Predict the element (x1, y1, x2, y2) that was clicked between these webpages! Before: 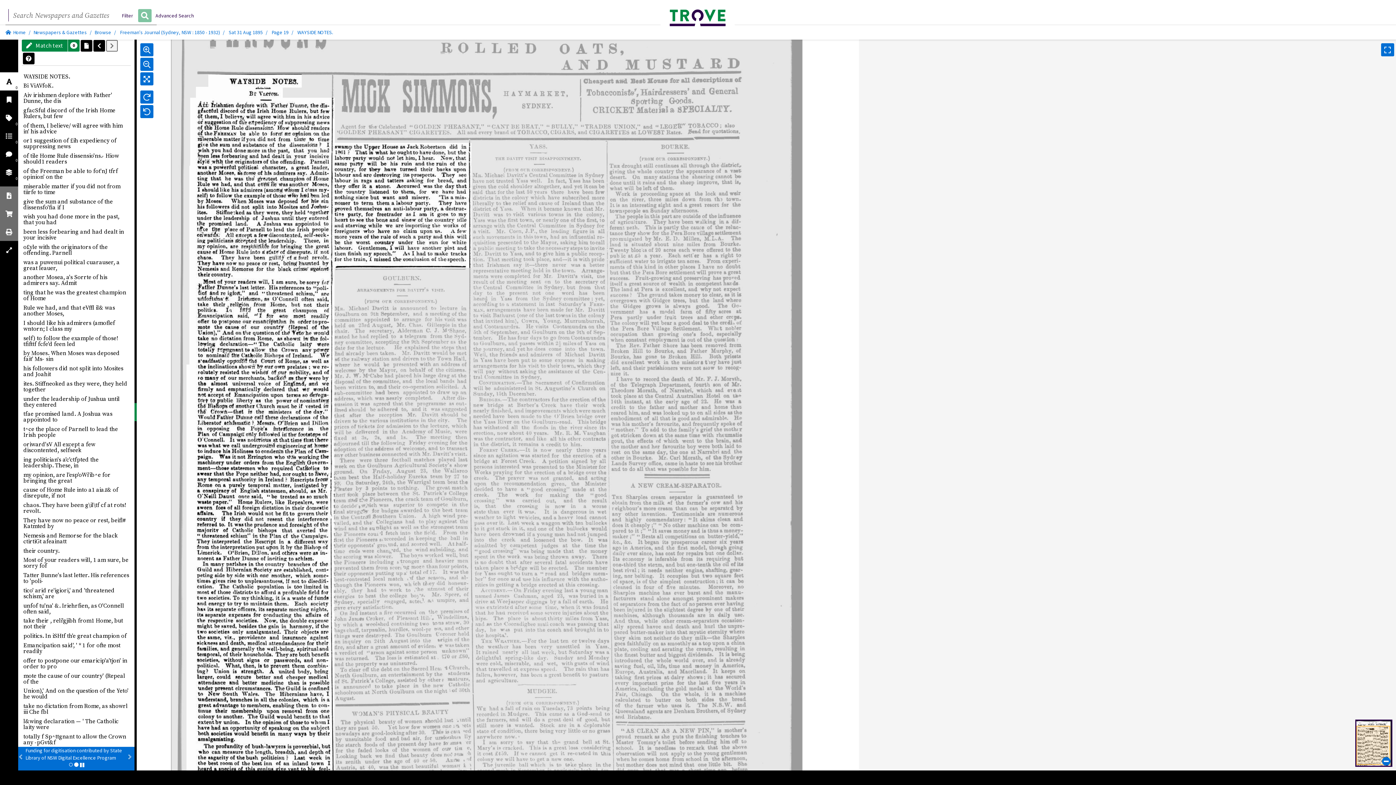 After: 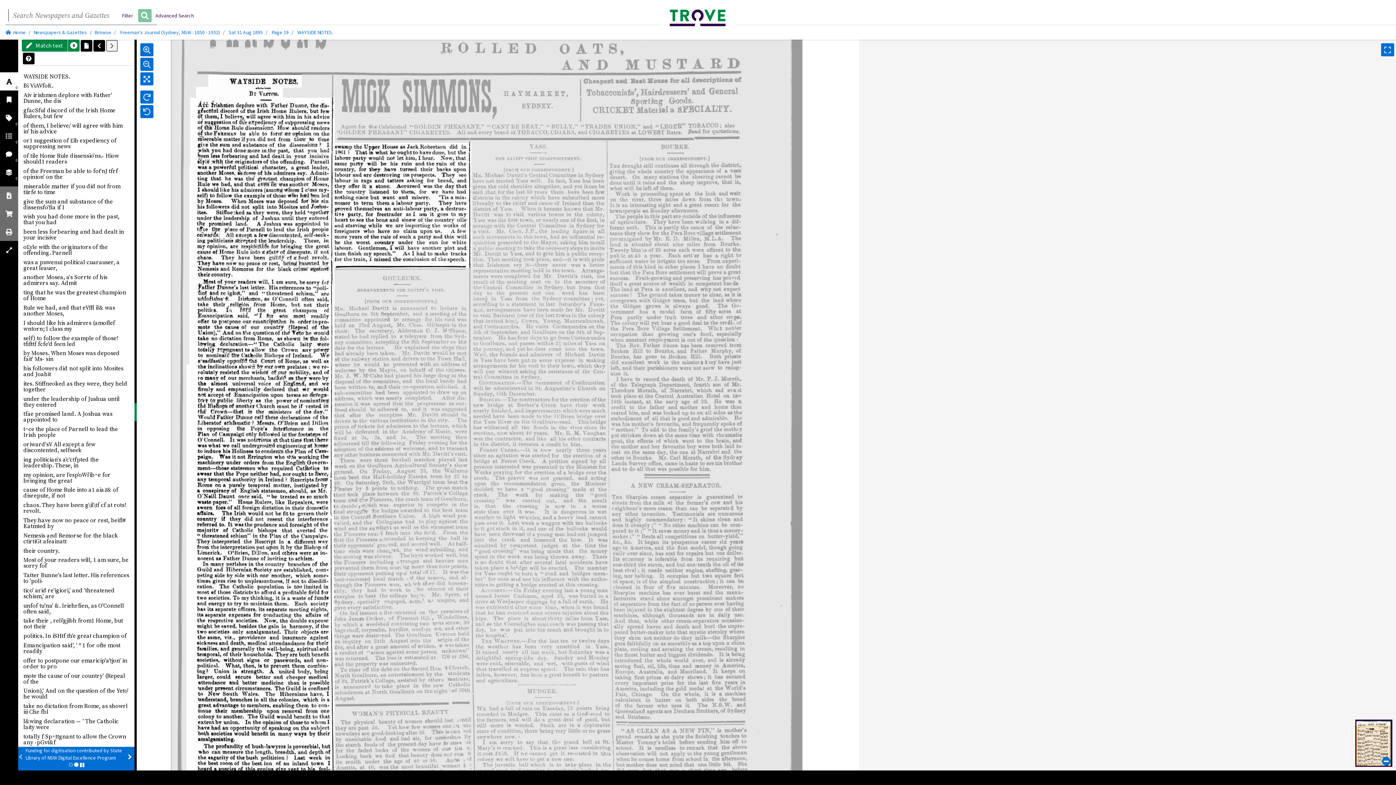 Action: label: Next bbox: (125, 747, 131, 767)